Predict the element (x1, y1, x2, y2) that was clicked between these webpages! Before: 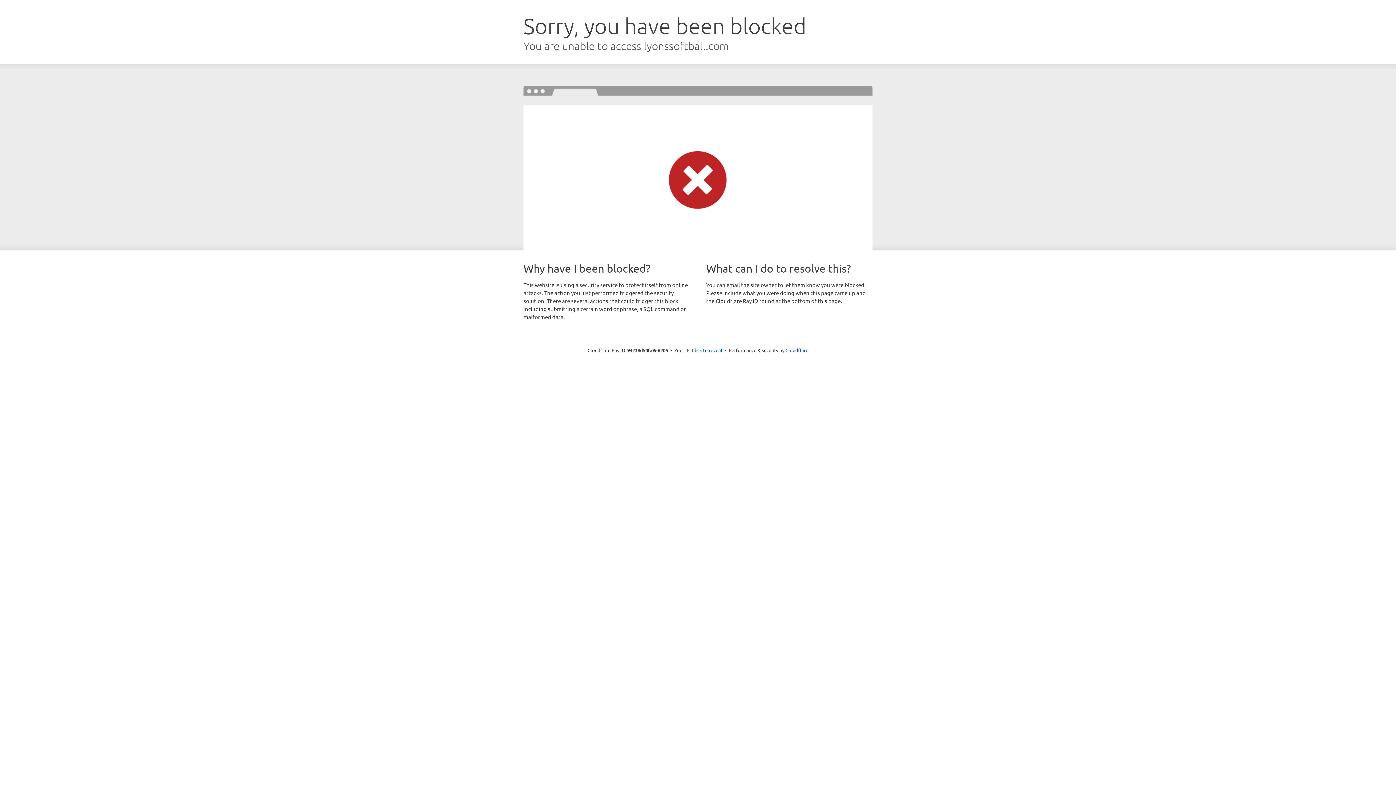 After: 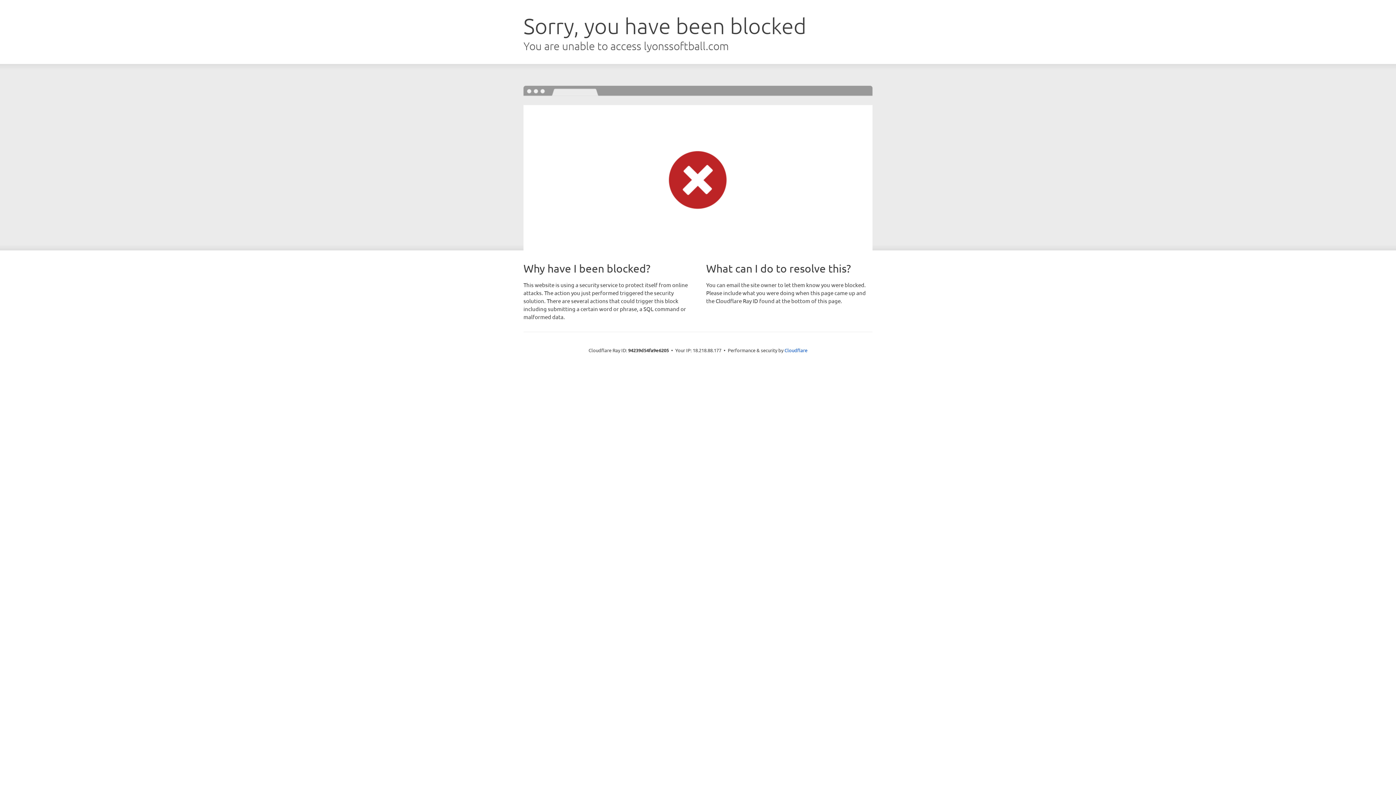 Action: label: Click to reveal bbox: (692, 346, 722, 353)